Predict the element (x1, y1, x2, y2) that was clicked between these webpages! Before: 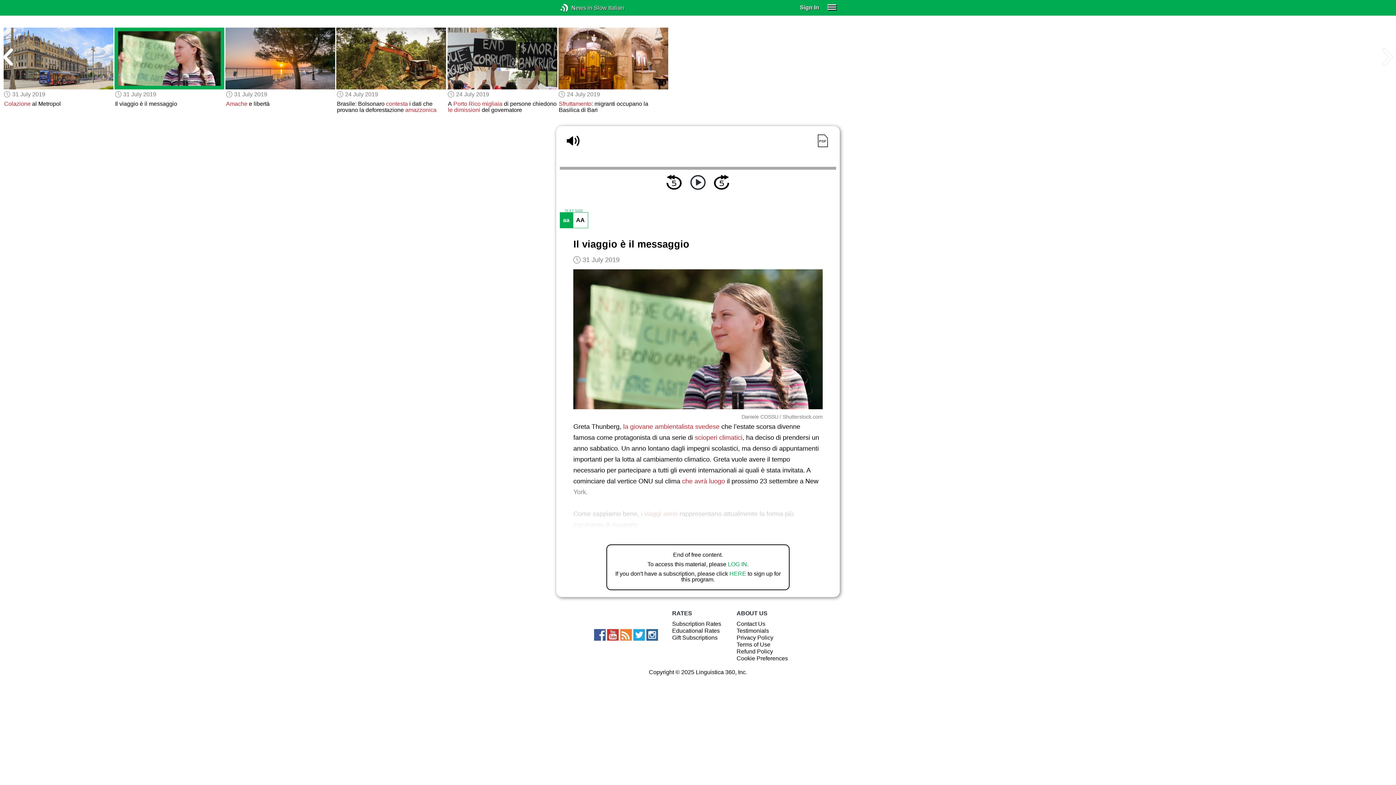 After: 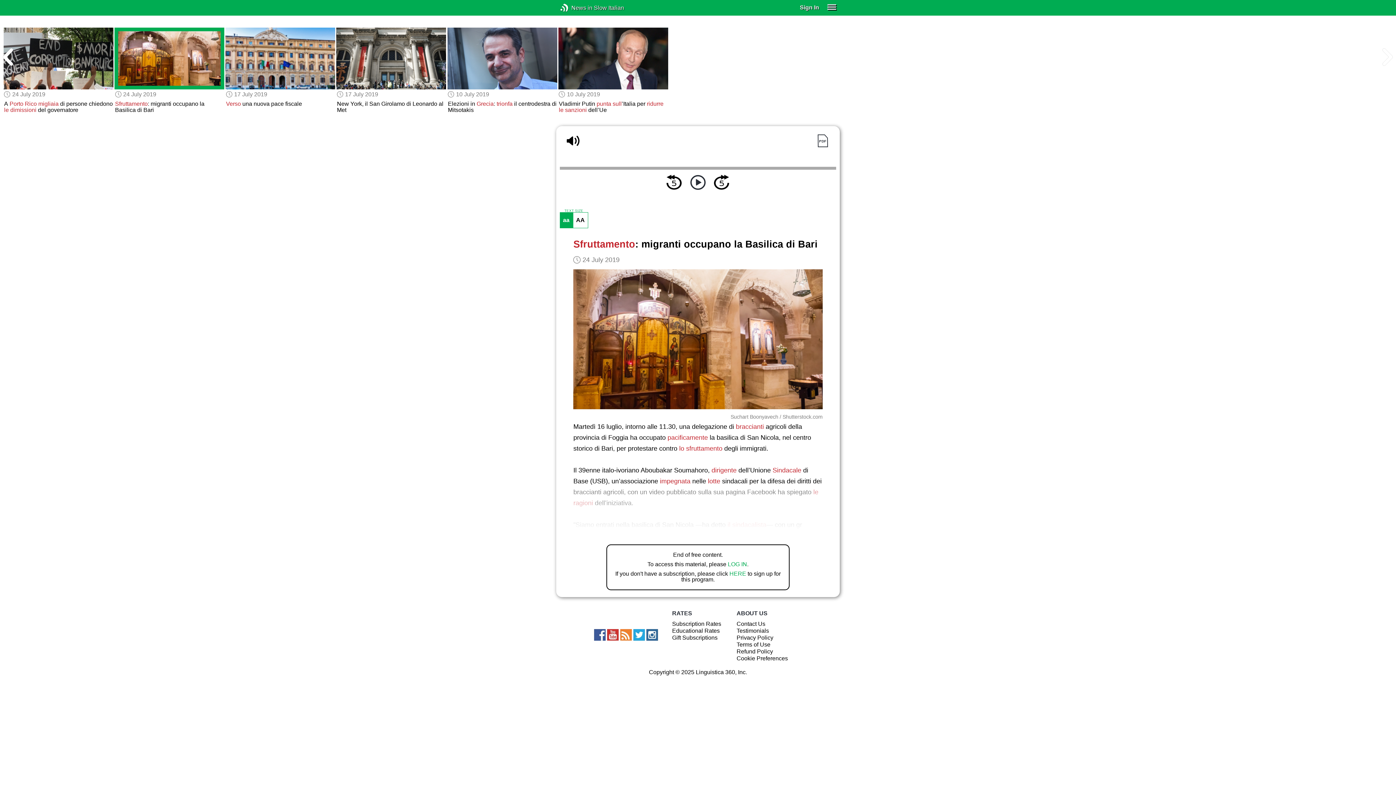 Action: bbox: (558, 27, 668, 89)